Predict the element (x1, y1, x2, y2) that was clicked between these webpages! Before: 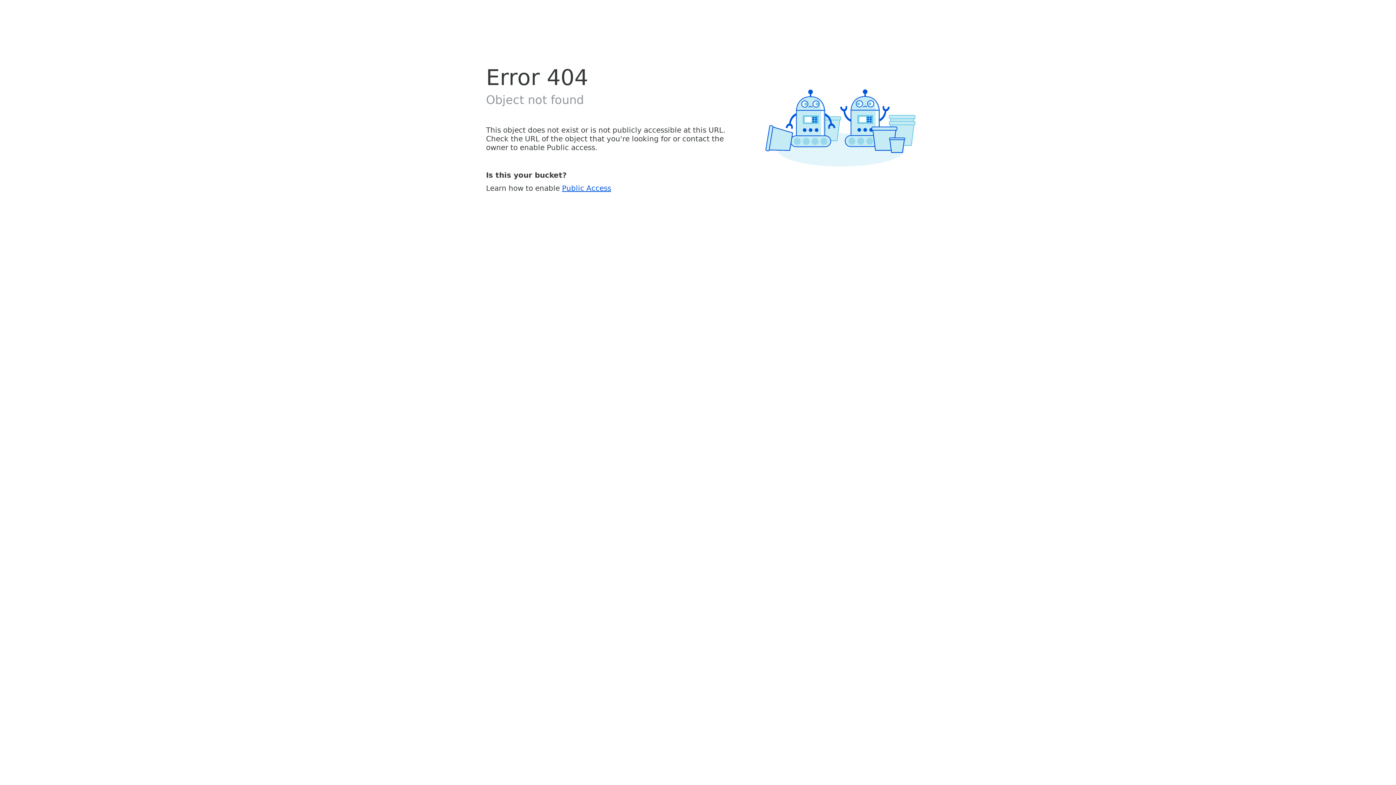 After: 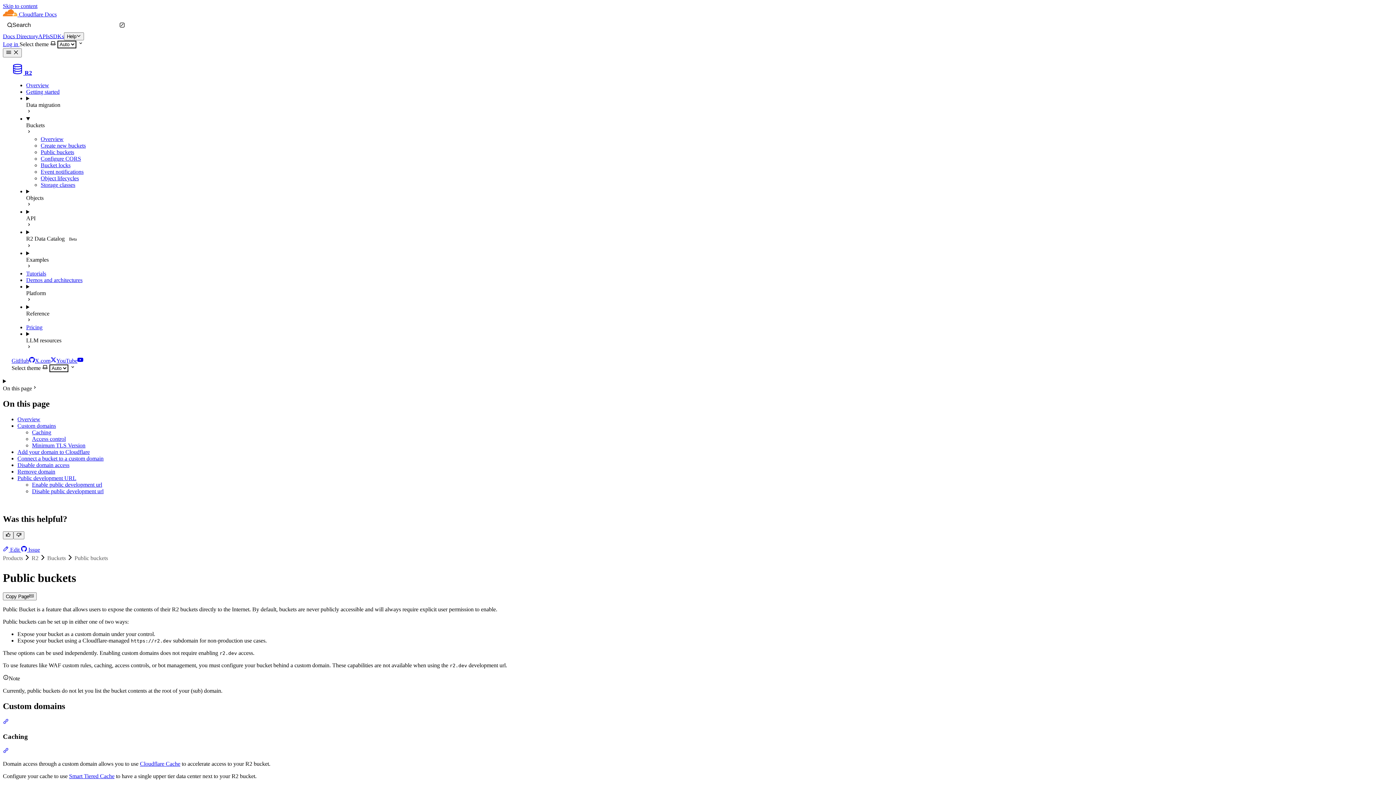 Action: bbox: (562, 183, 611, 192) label: Public Access